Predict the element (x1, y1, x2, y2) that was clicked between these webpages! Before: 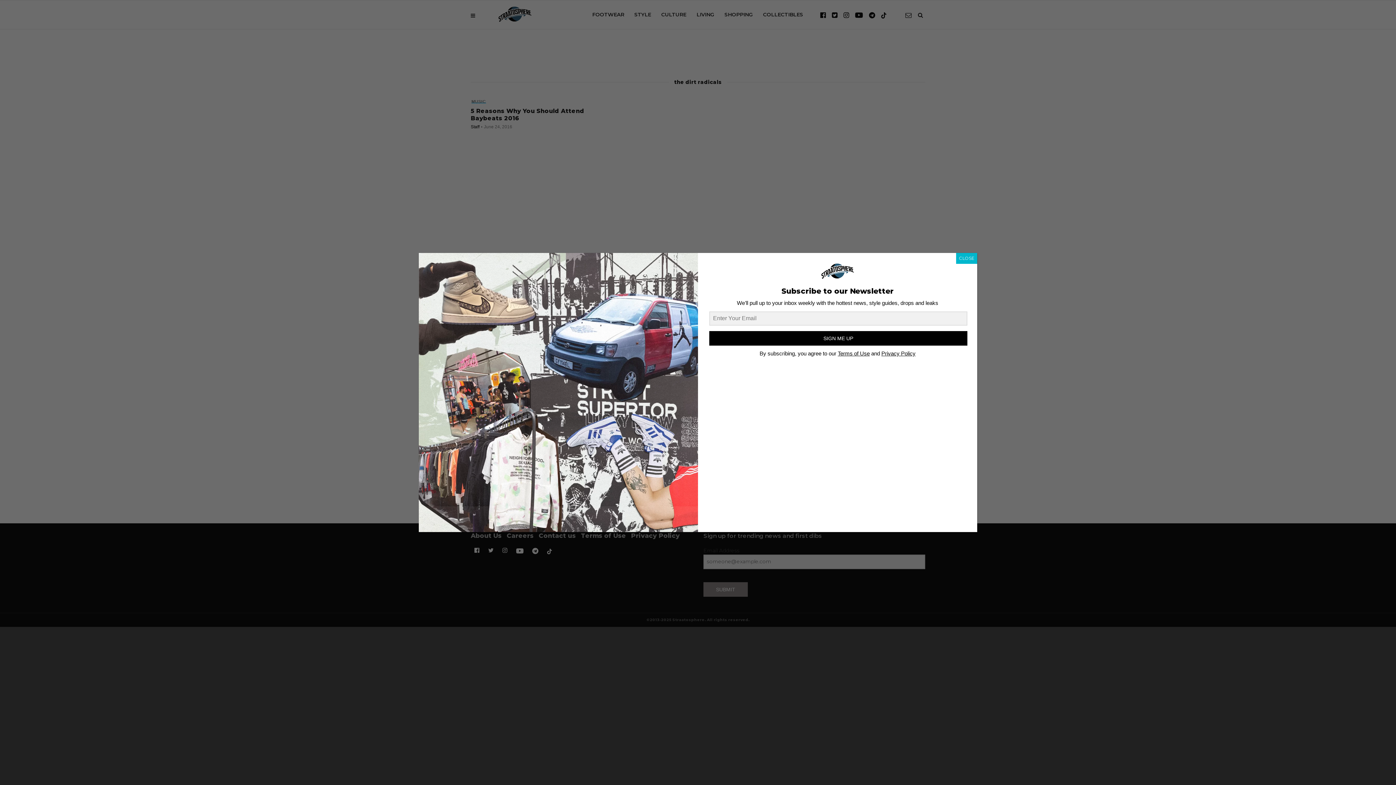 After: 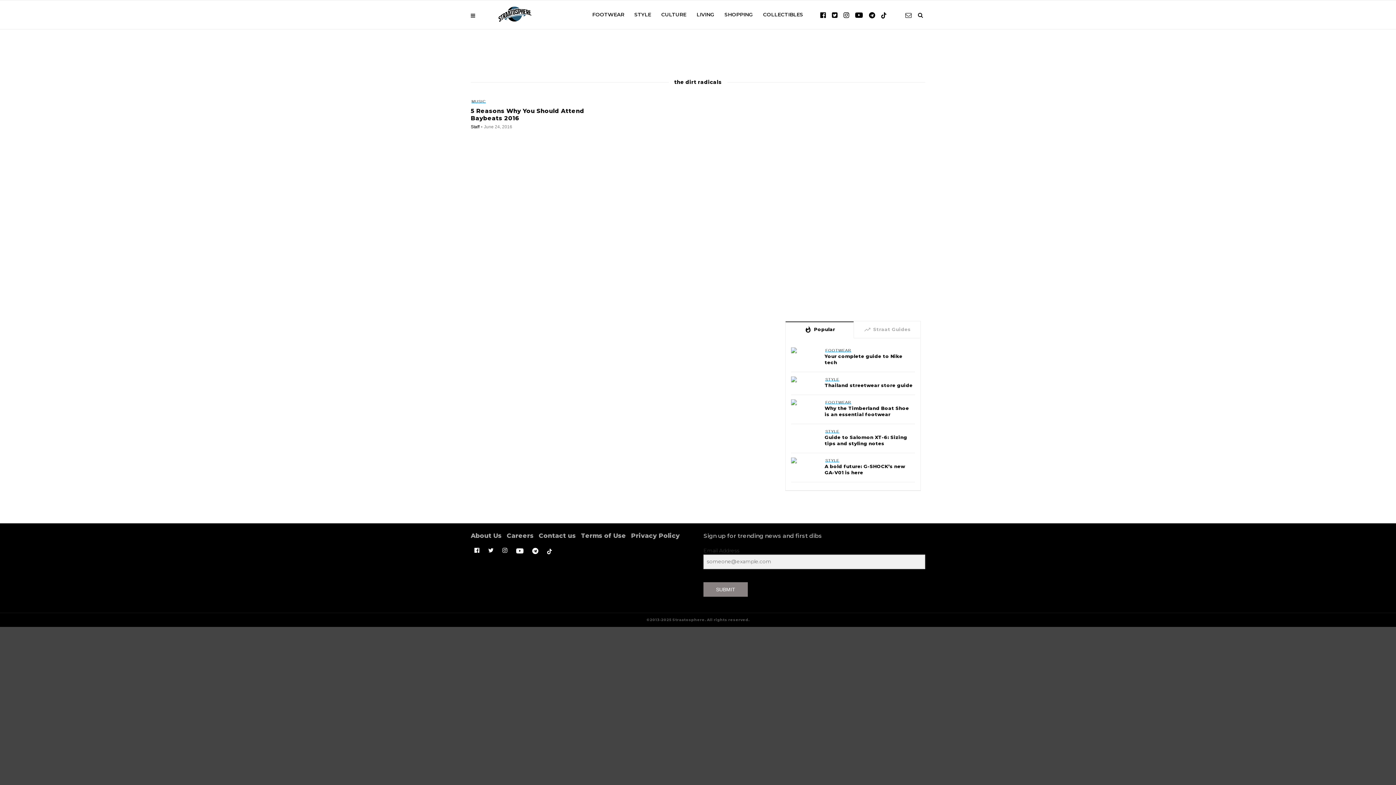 Action: label: Close bbox: (956, 253, 977, 264)